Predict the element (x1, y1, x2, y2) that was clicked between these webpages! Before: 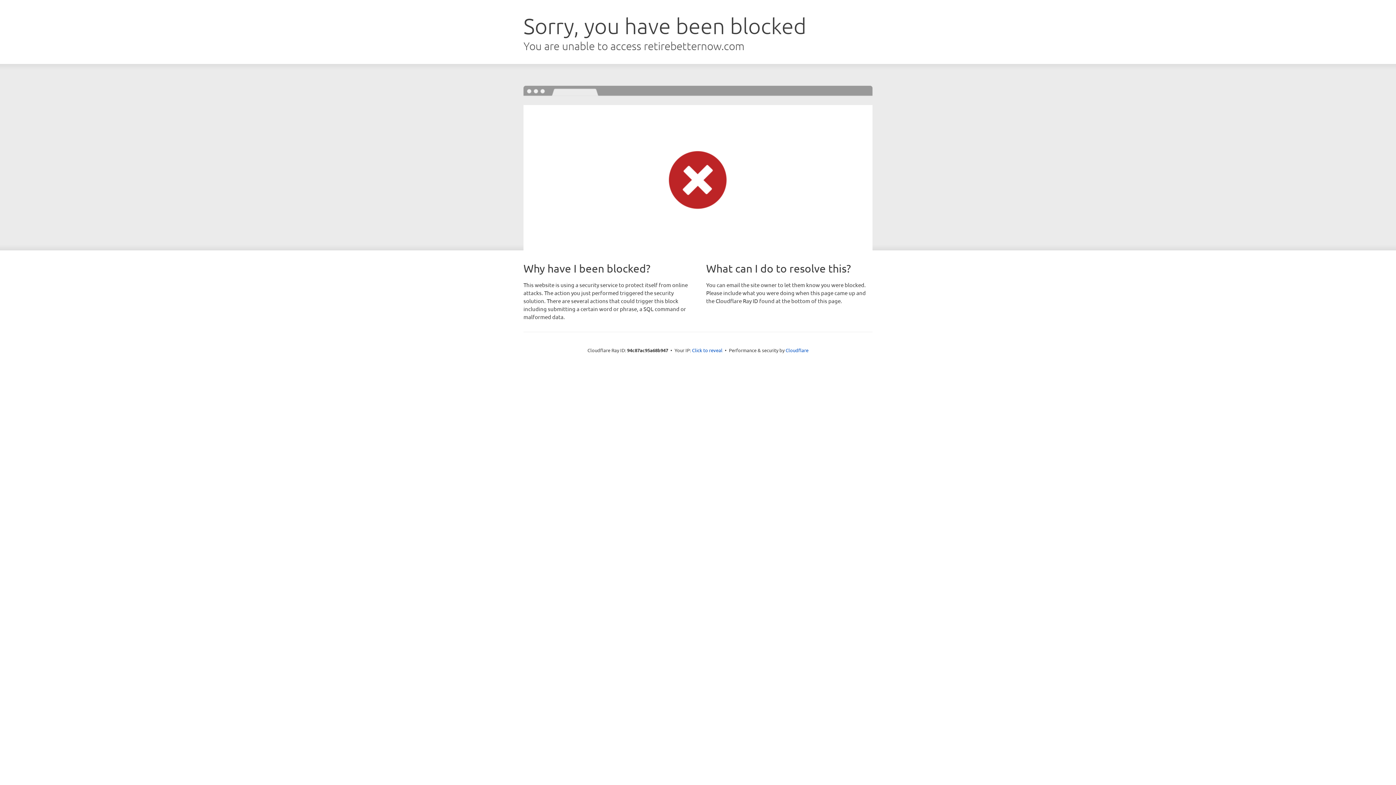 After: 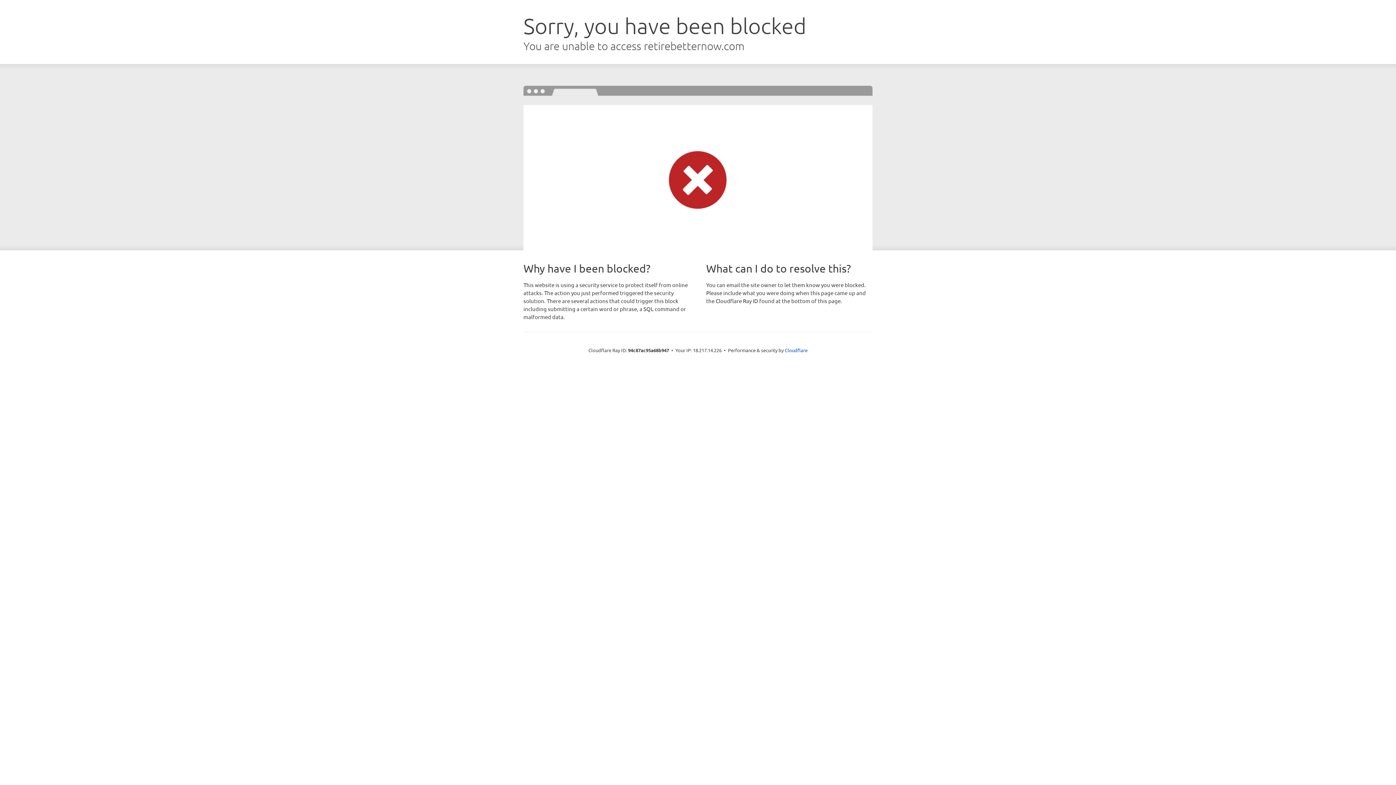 Action: bbox: (692, 346, 722, 353) label: Click to reveal